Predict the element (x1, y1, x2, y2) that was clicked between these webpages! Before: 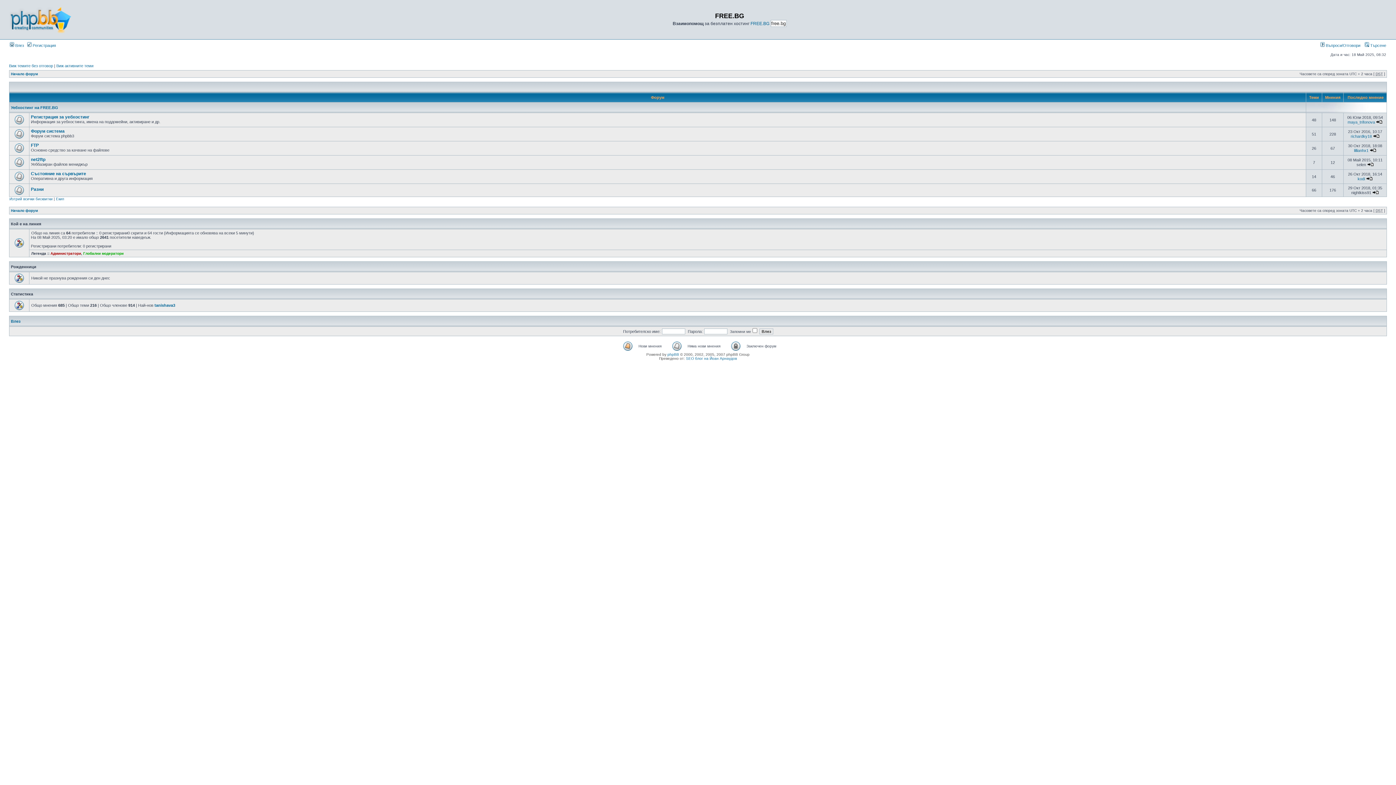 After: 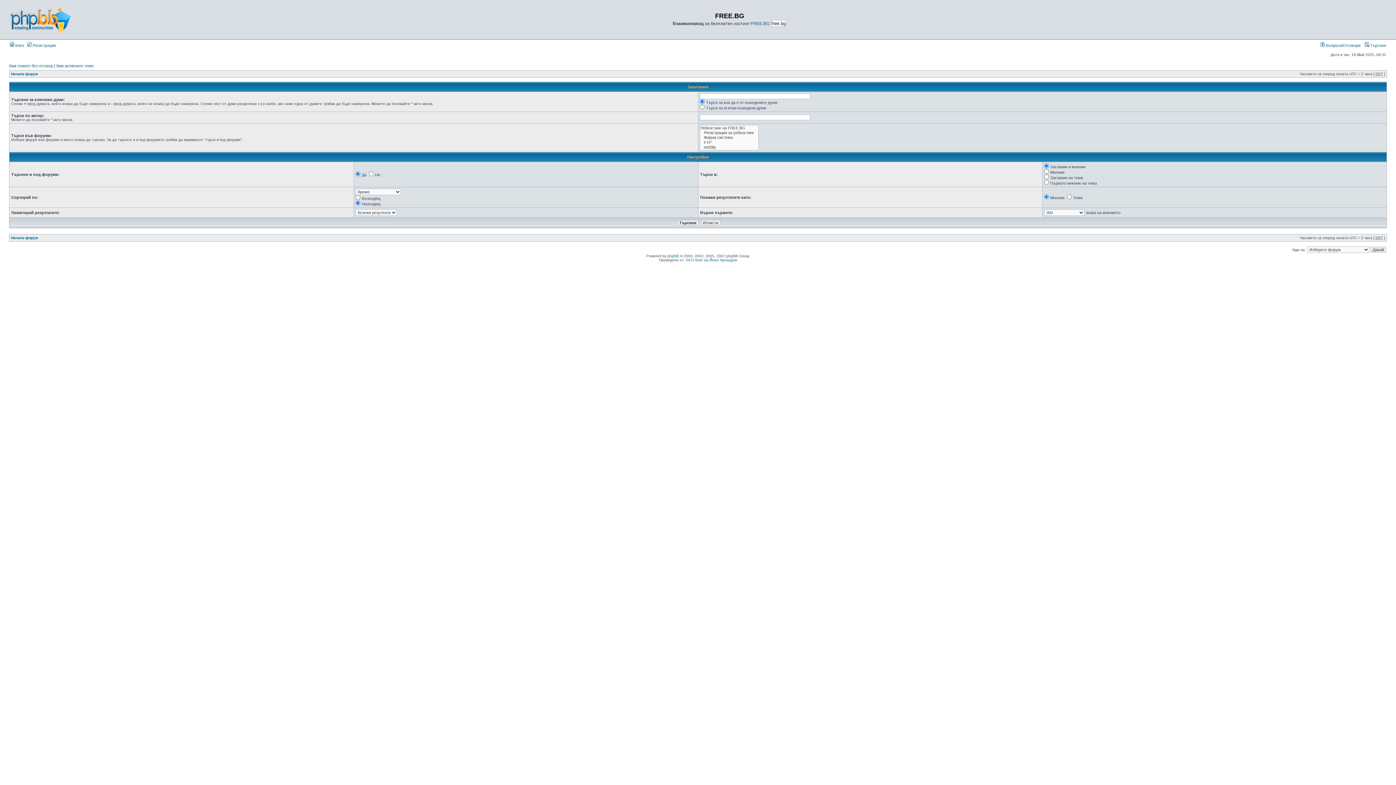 Action: bbox: (1365, 43, 1386, 47) label:  Търсене